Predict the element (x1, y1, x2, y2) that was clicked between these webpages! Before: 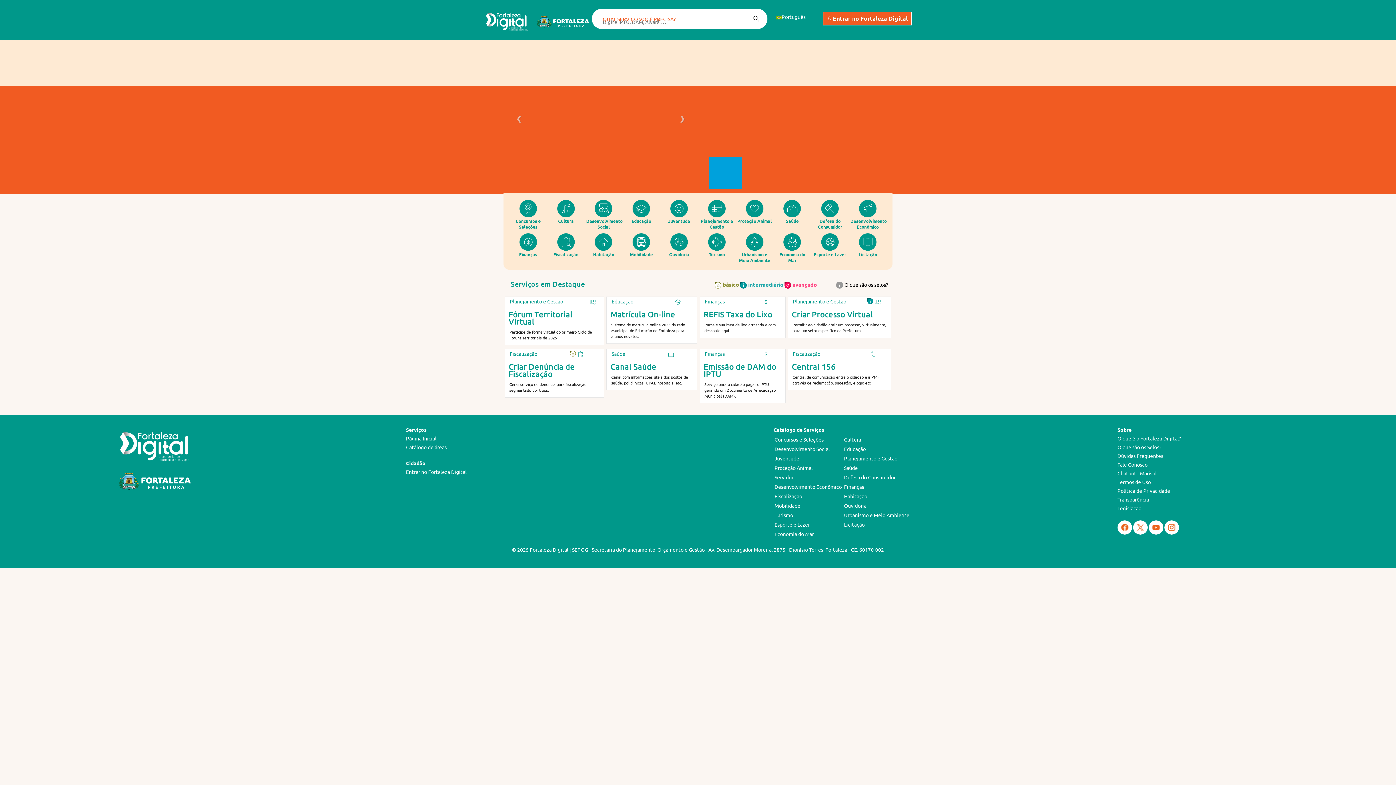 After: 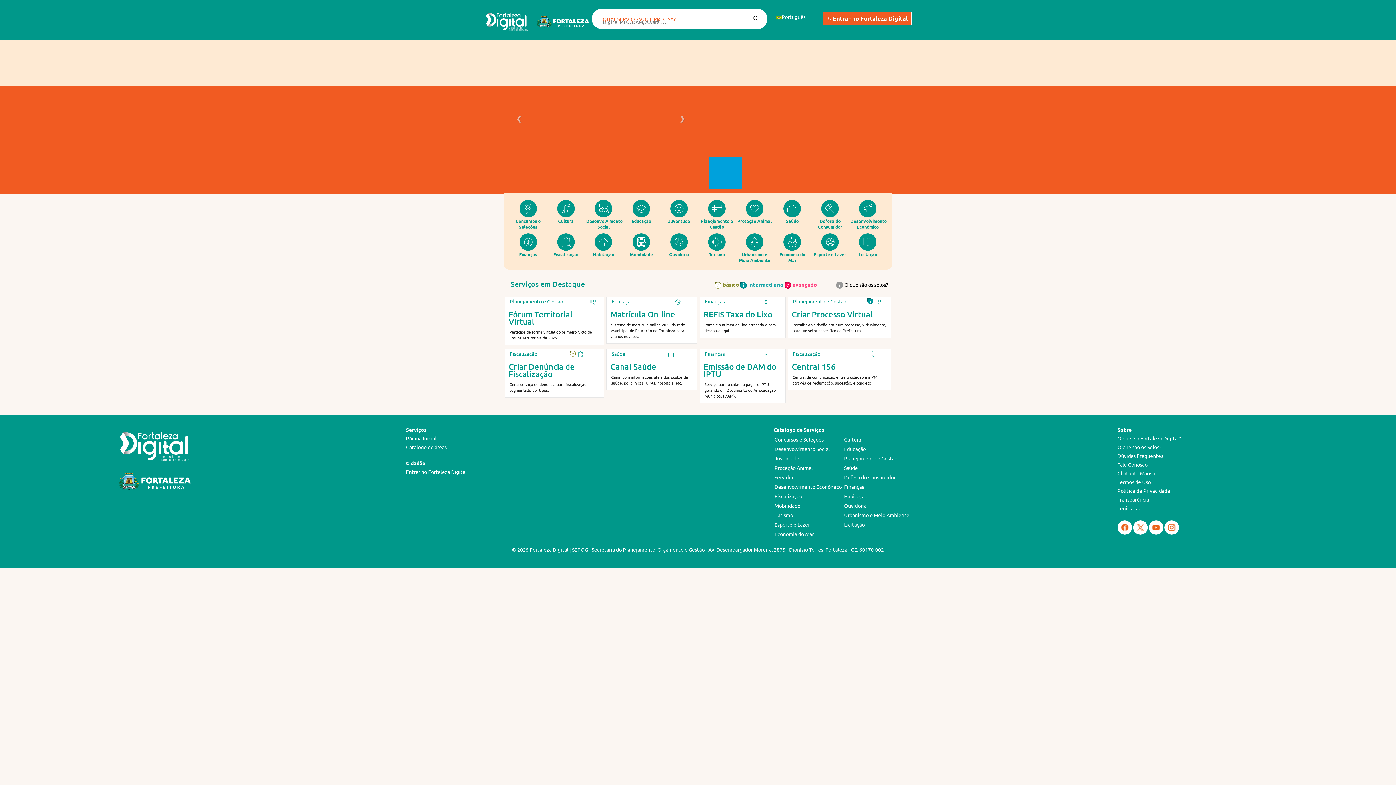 Action: bbox: (1117, 434, 1181, 442) label: O que é o Fortaleza Digital?